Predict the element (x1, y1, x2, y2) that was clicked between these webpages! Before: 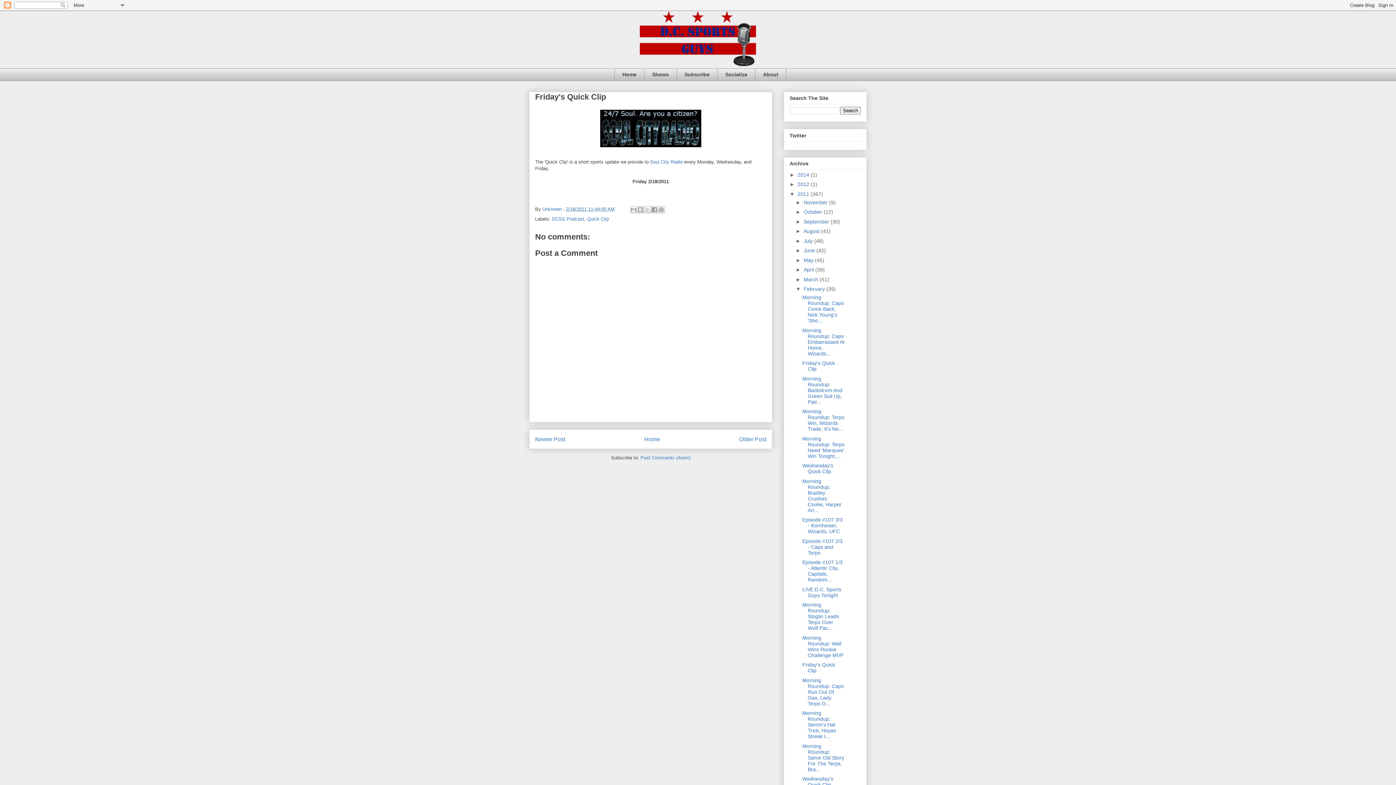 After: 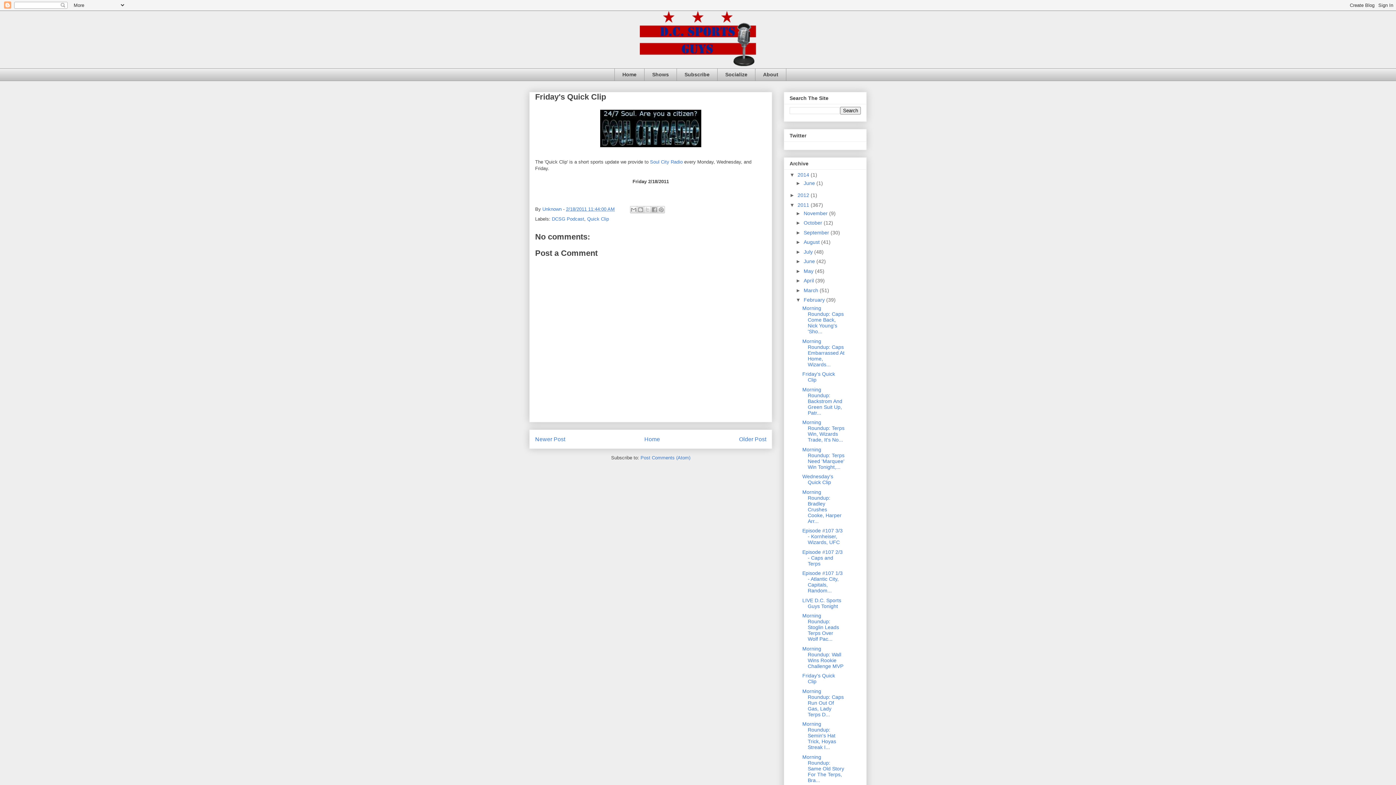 Action: label: ►   bbox: (789, 171, 797, 177)